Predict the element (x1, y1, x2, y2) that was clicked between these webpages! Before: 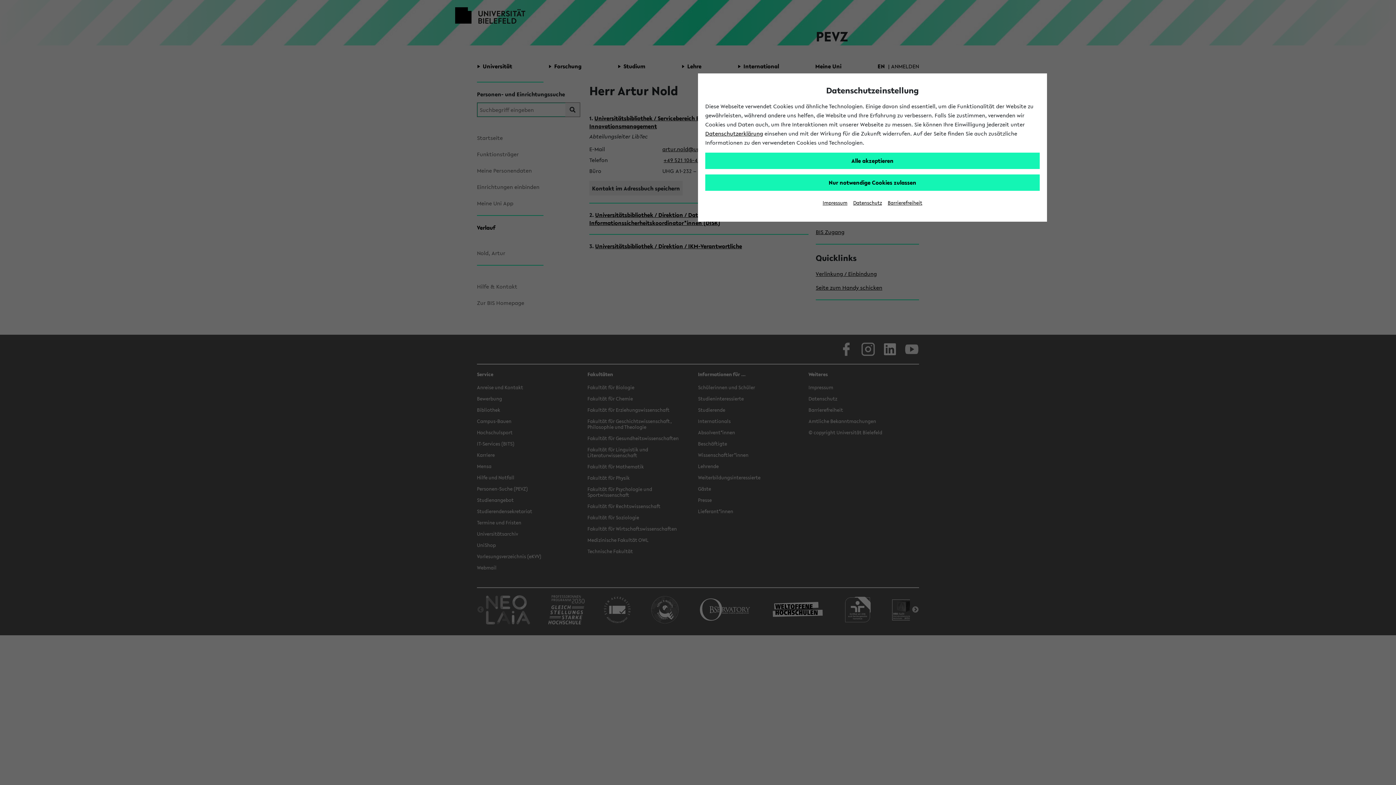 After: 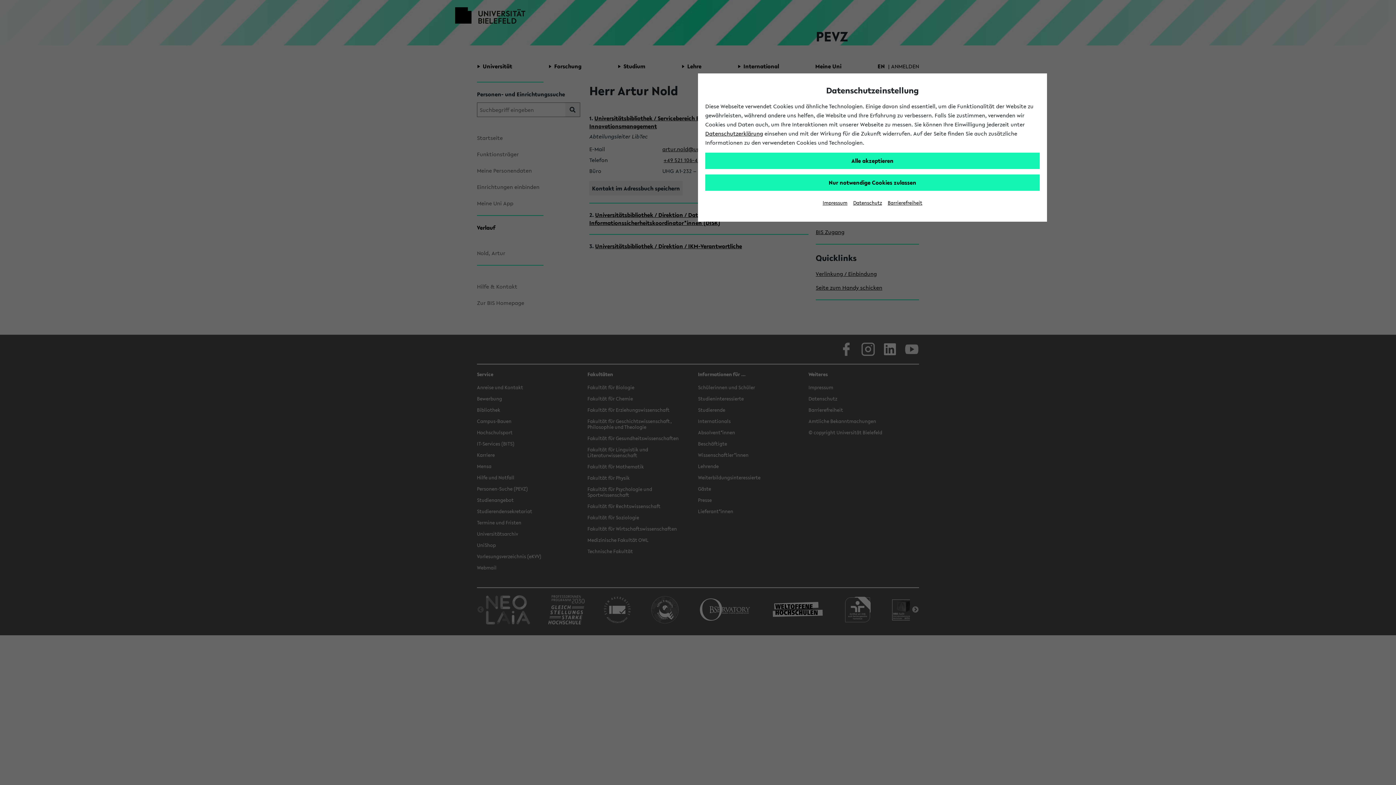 Action: bbox: (705, 129, 763, 137) label: Datenschutzerklärung